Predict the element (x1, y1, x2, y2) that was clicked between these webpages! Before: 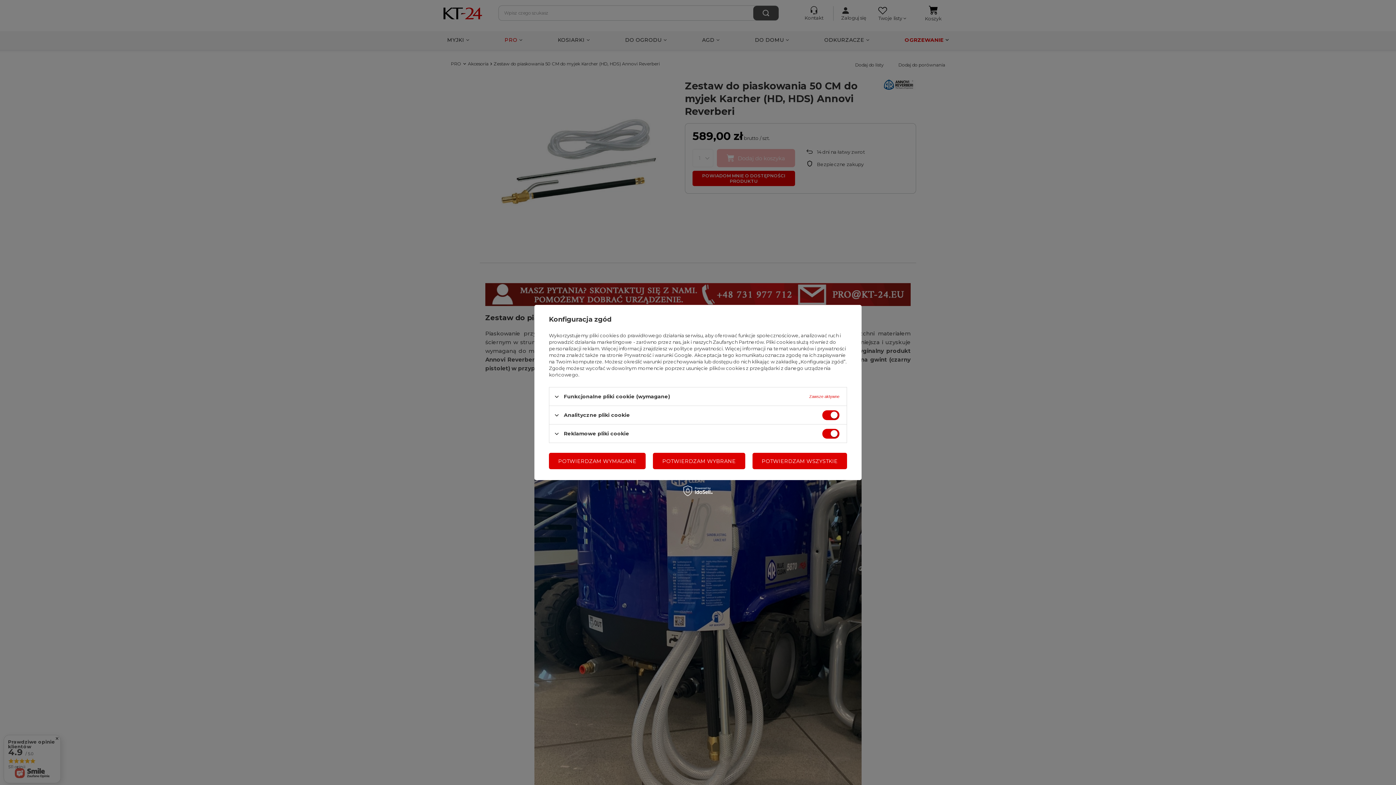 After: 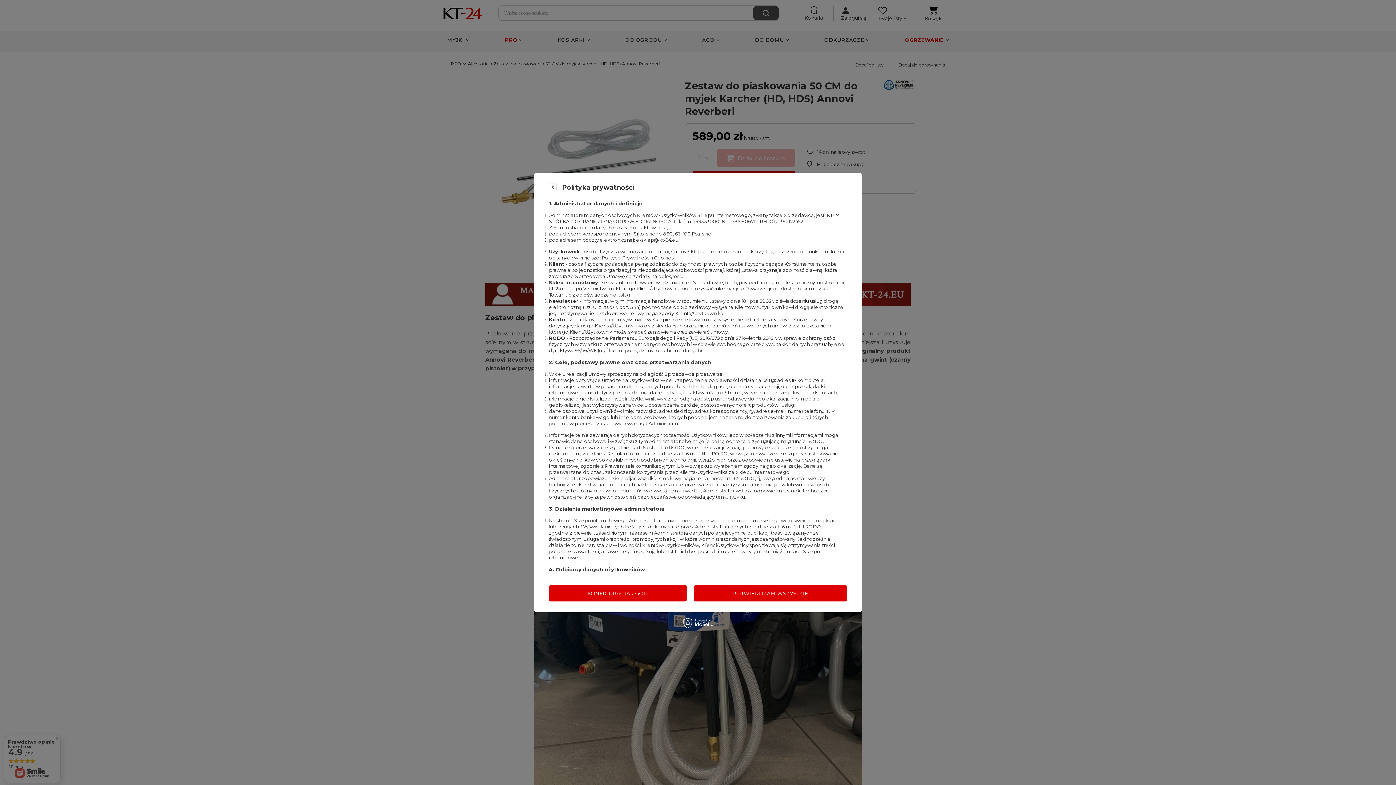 Action: label: polityce prywatności bbox: (673, 345, 722, 351)